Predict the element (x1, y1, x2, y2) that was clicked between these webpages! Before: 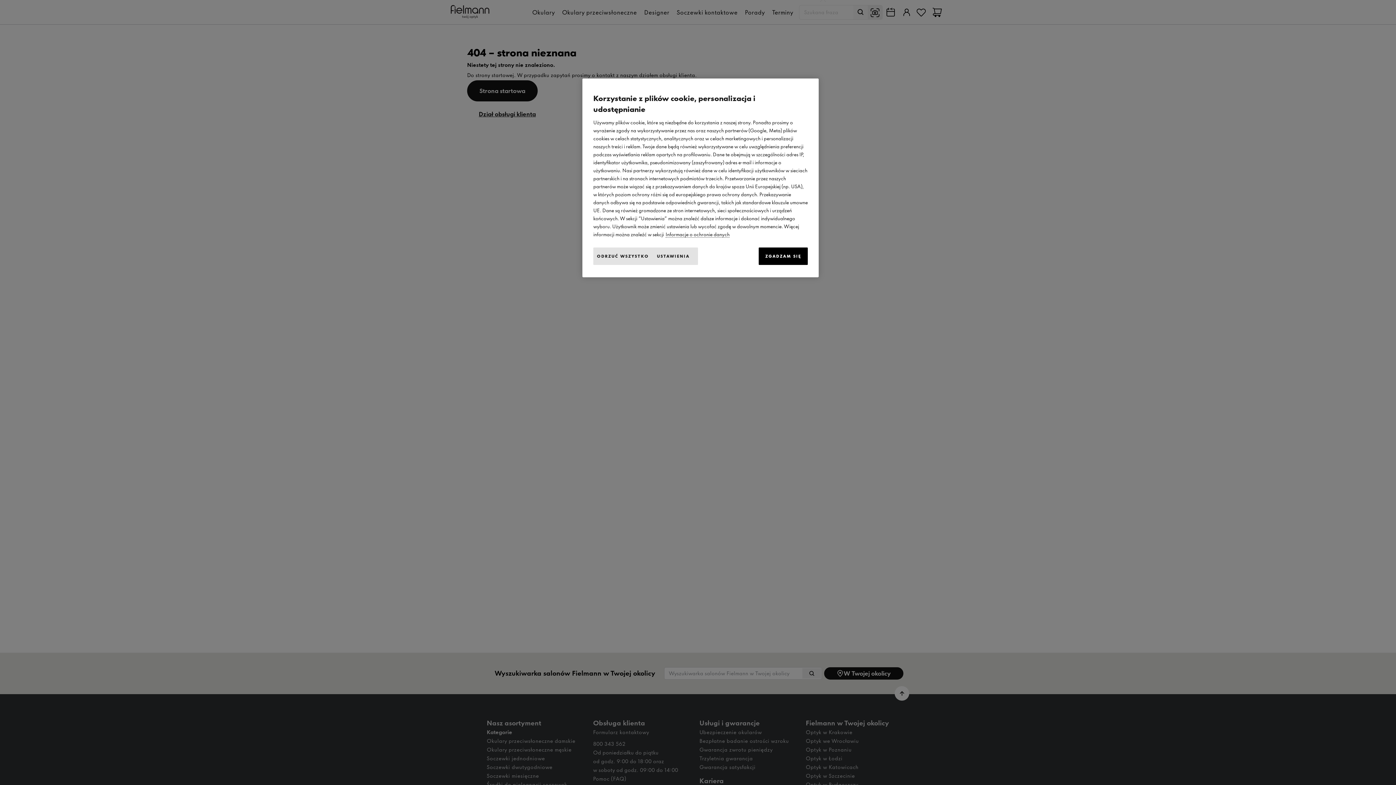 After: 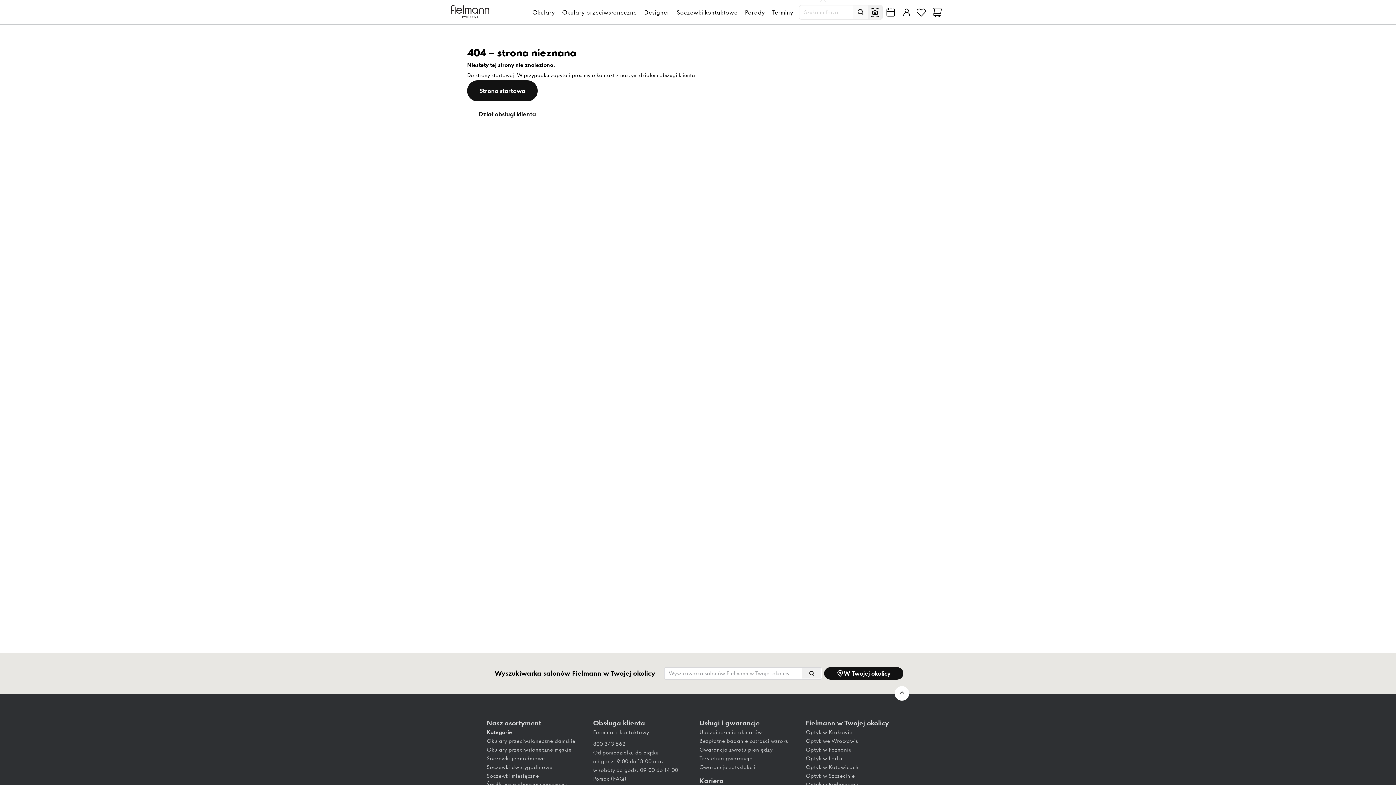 Action: bbox: (593, 247, 652, 265) label: ODRZUĆ WSZYSTKO